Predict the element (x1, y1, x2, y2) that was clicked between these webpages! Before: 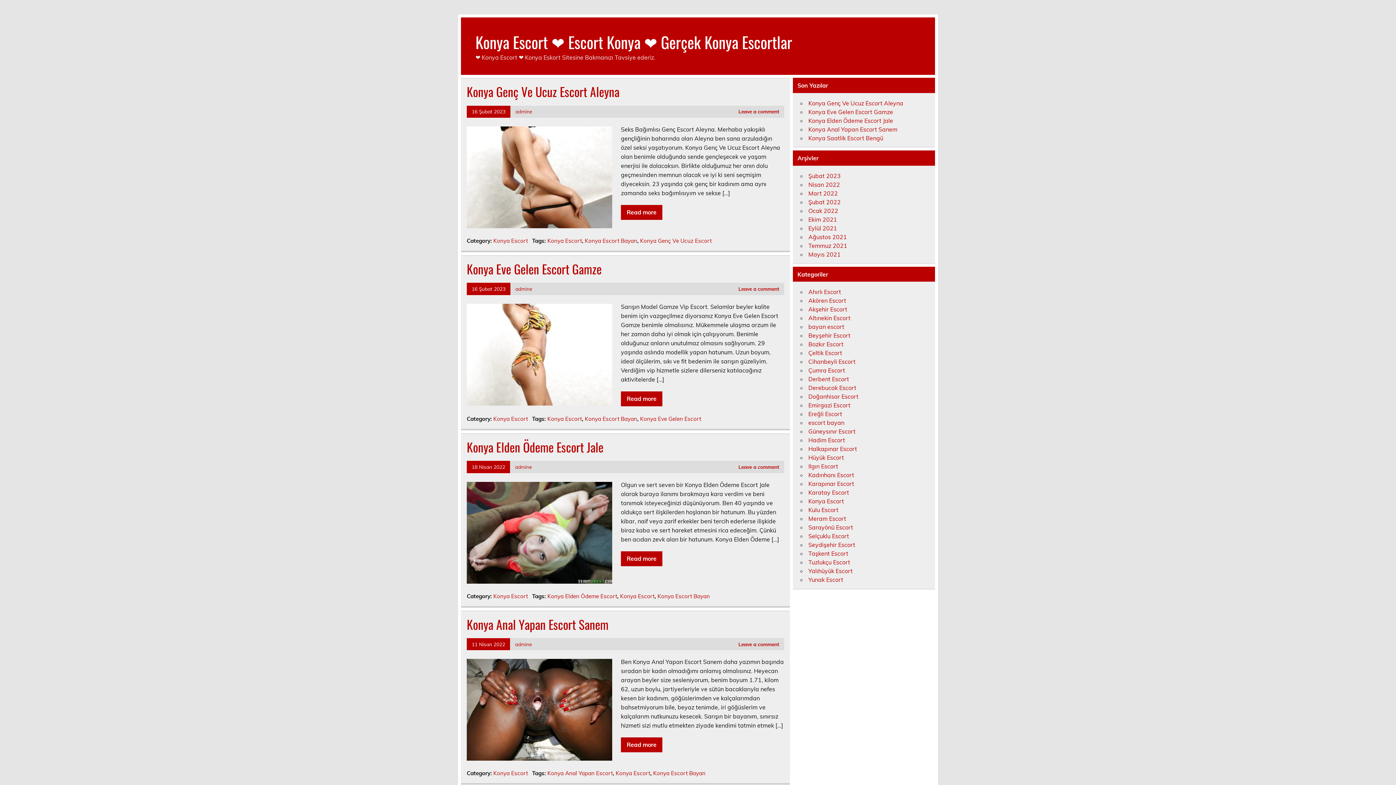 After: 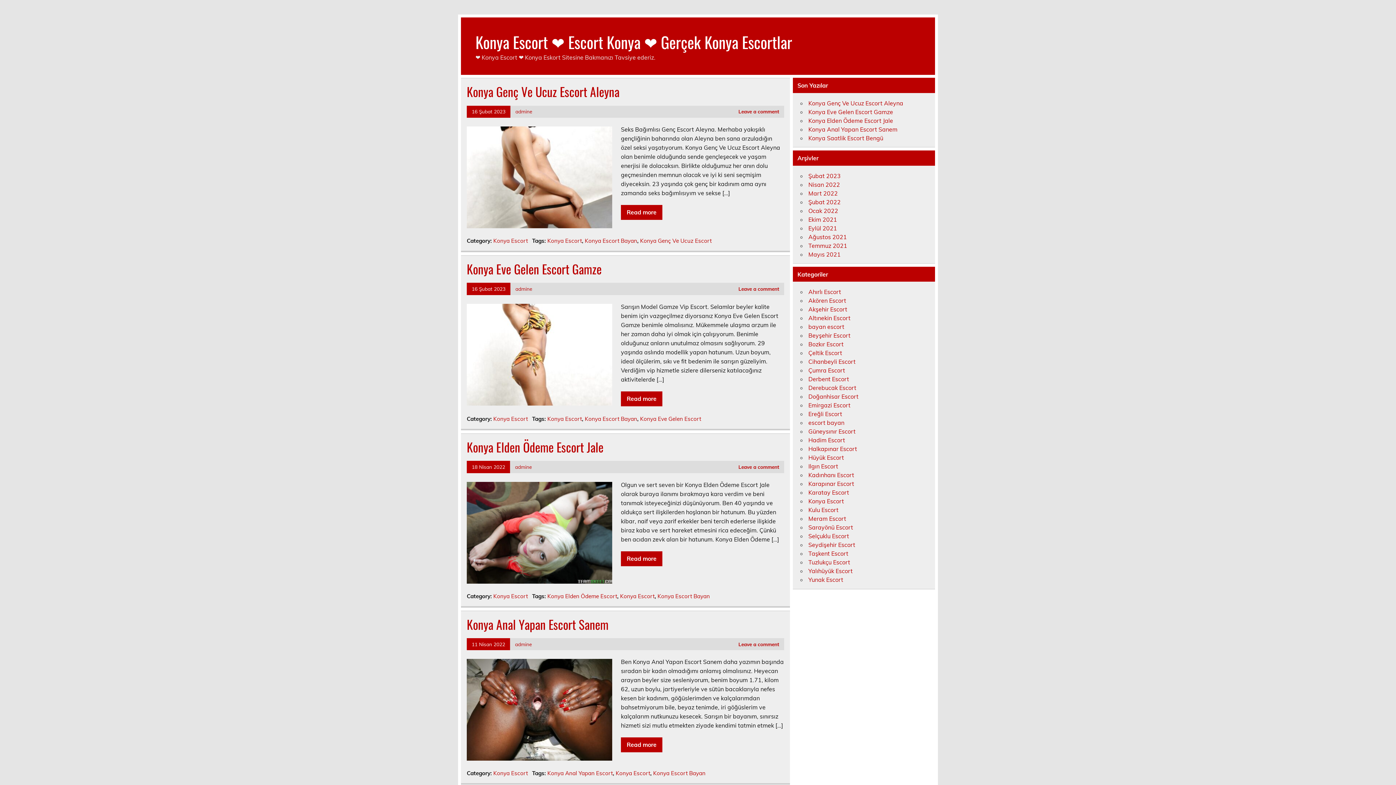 Action: bbox: (475, 30, 792, 53) label: Konya Escort ❤️ Escort Konya ❤️ Gerçek Konya Escortlar